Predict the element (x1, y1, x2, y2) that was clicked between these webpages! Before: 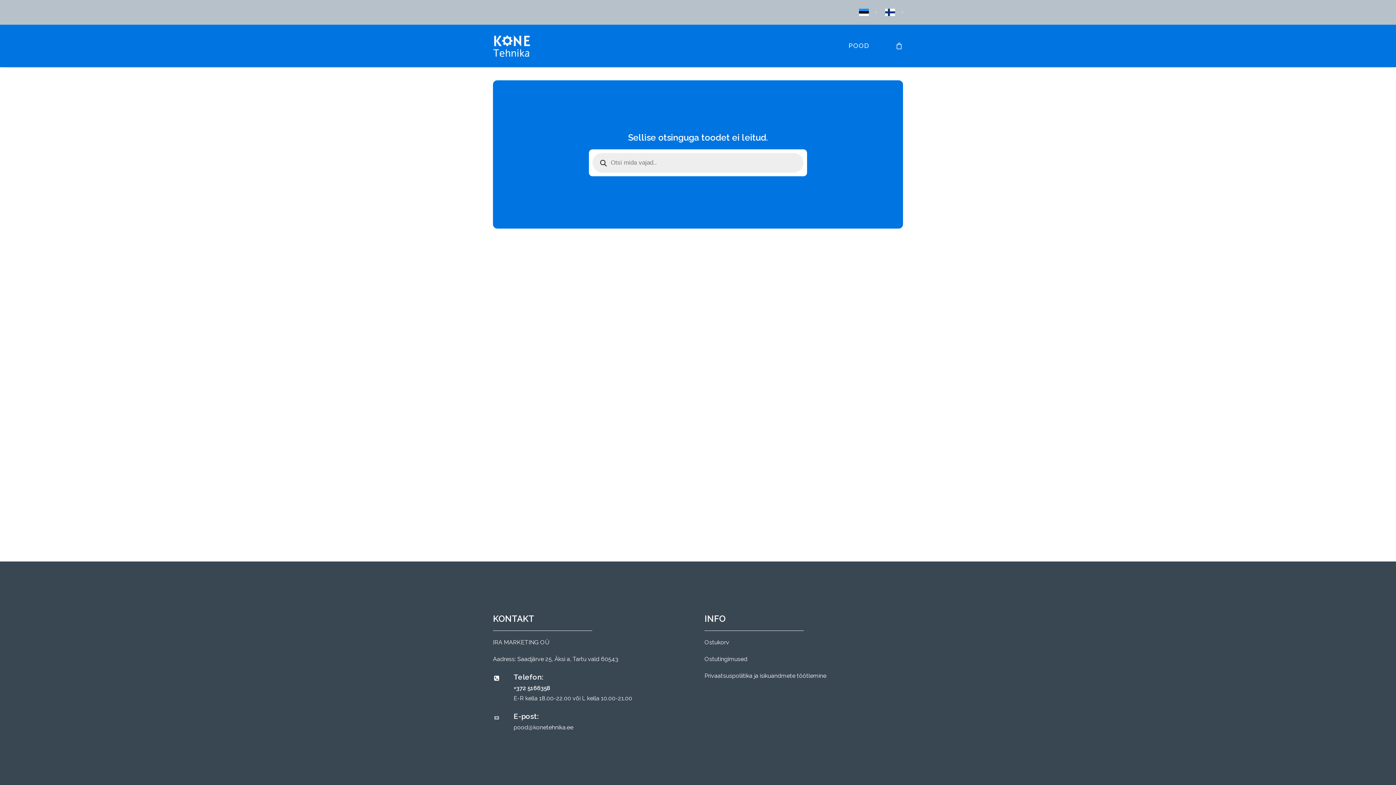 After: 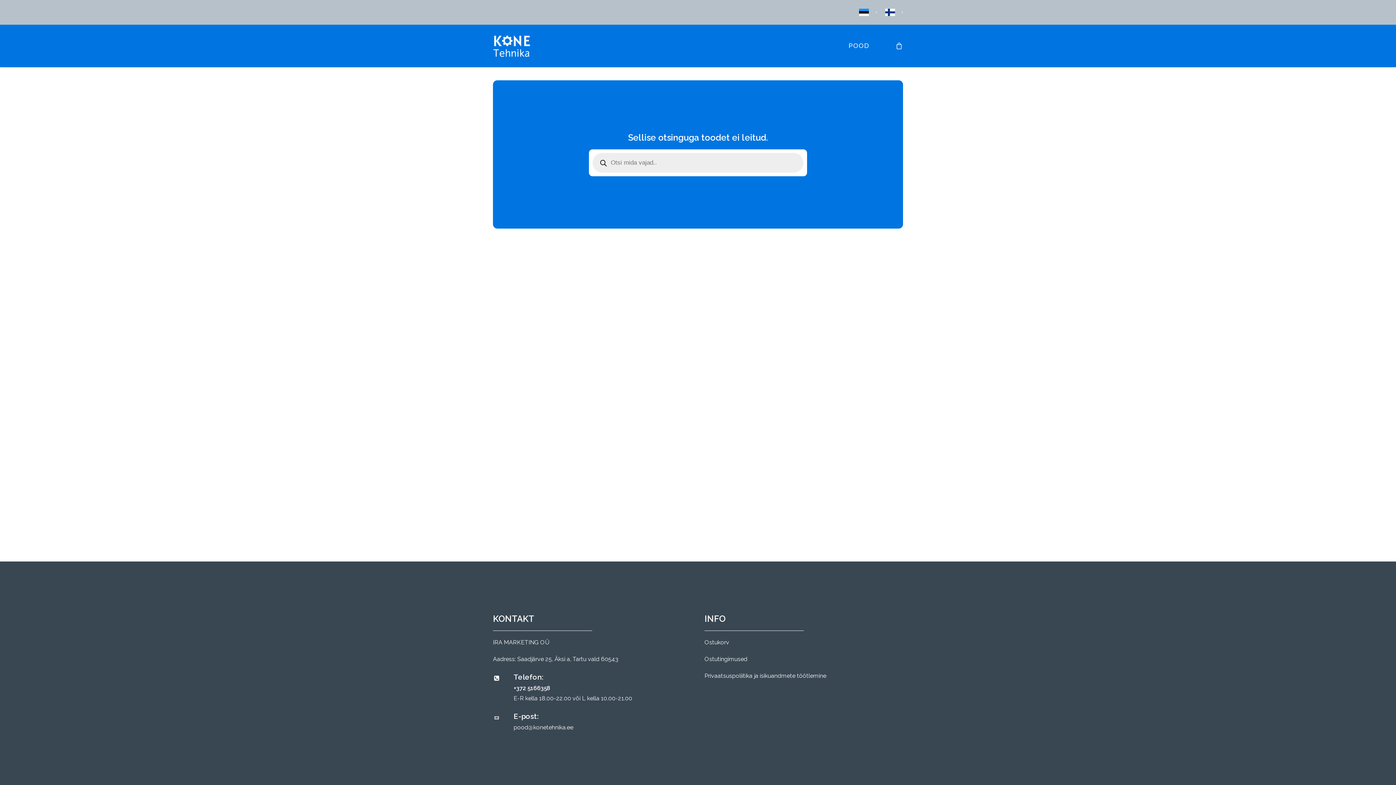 Action: bbox: (859, 4, 880, 20)